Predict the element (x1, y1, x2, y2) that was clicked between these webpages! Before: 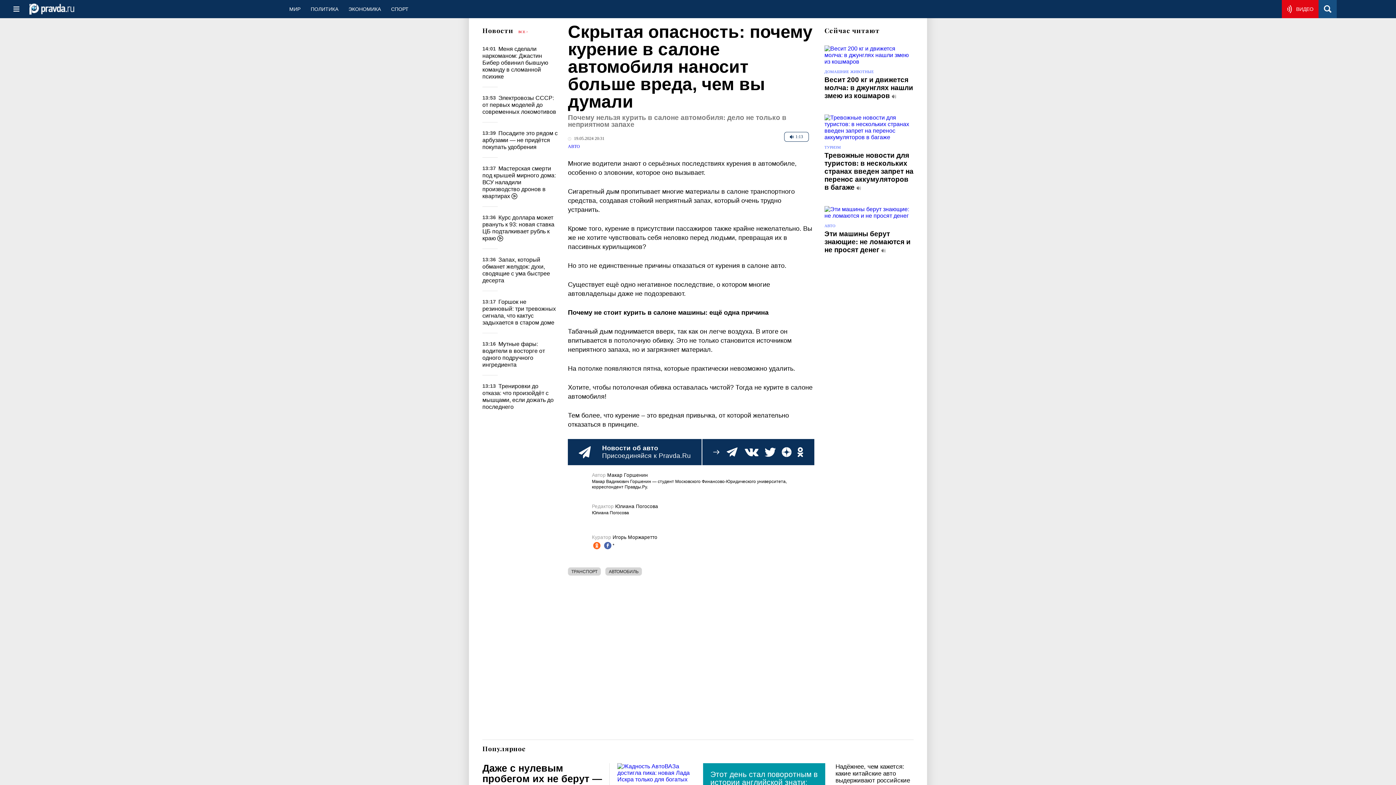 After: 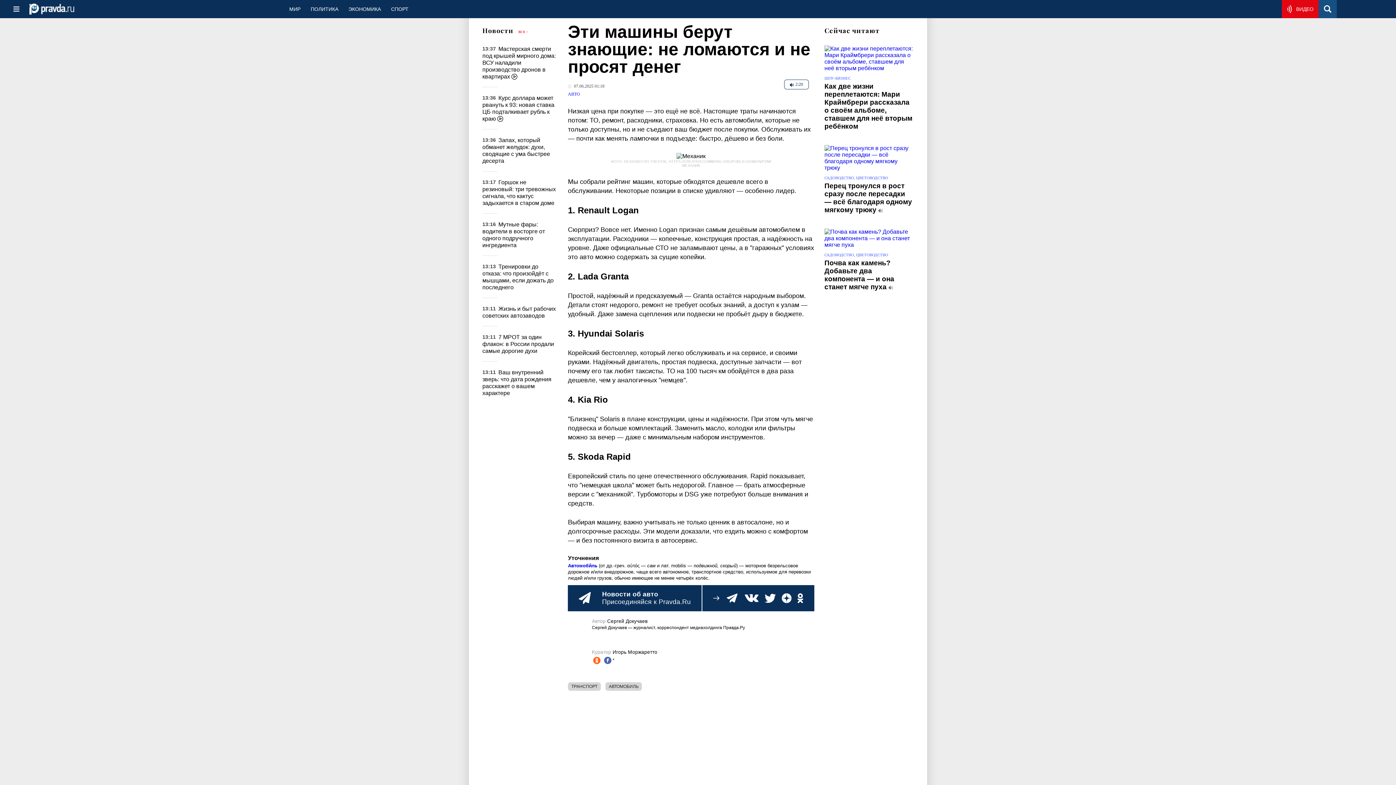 Action: label: Эти машины берут знающие: не ломаются и не просят денег bbox: (824, 230, 910, 253)